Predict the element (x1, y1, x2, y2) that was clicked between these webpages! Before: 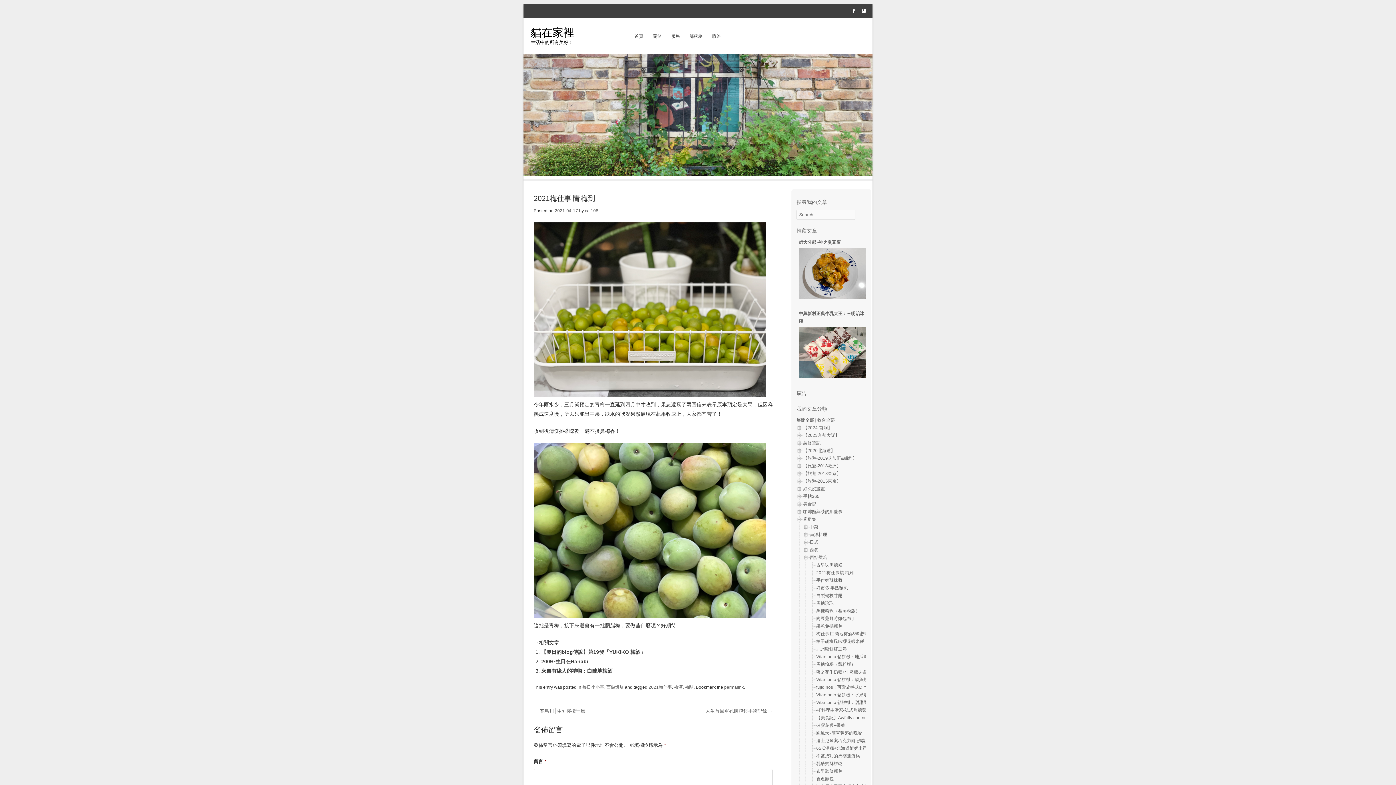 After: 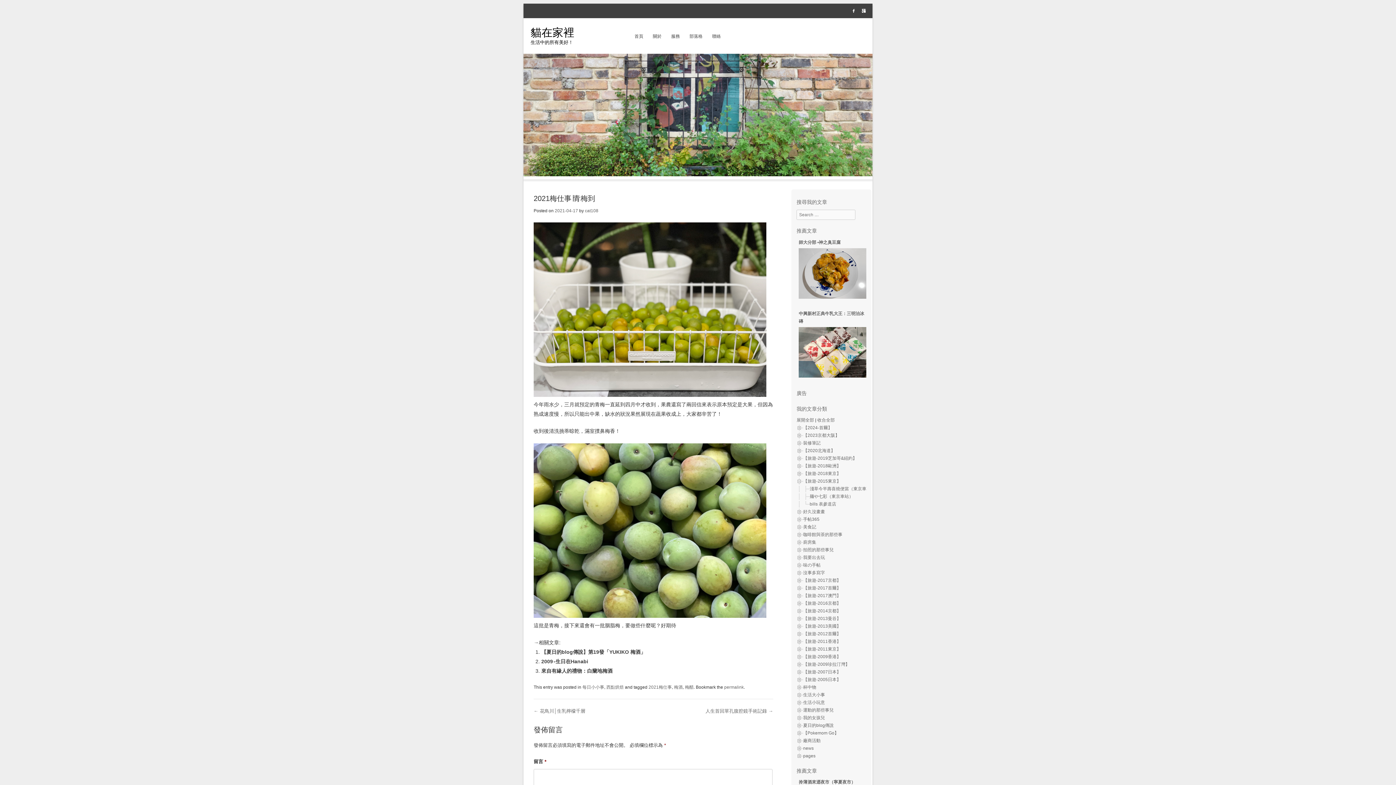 Action: label: 【旅遊-2015東京】 bbox: (803, 478, 841, 483)